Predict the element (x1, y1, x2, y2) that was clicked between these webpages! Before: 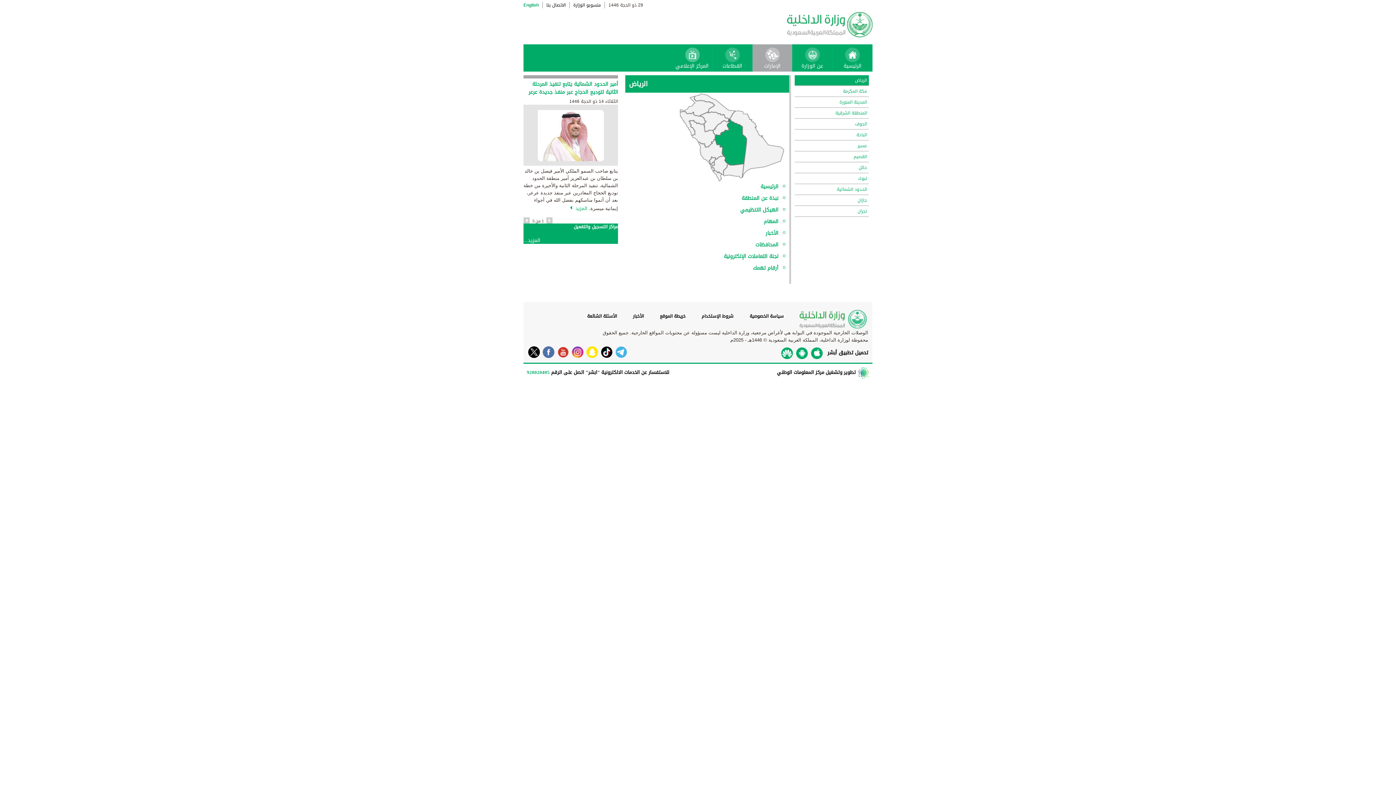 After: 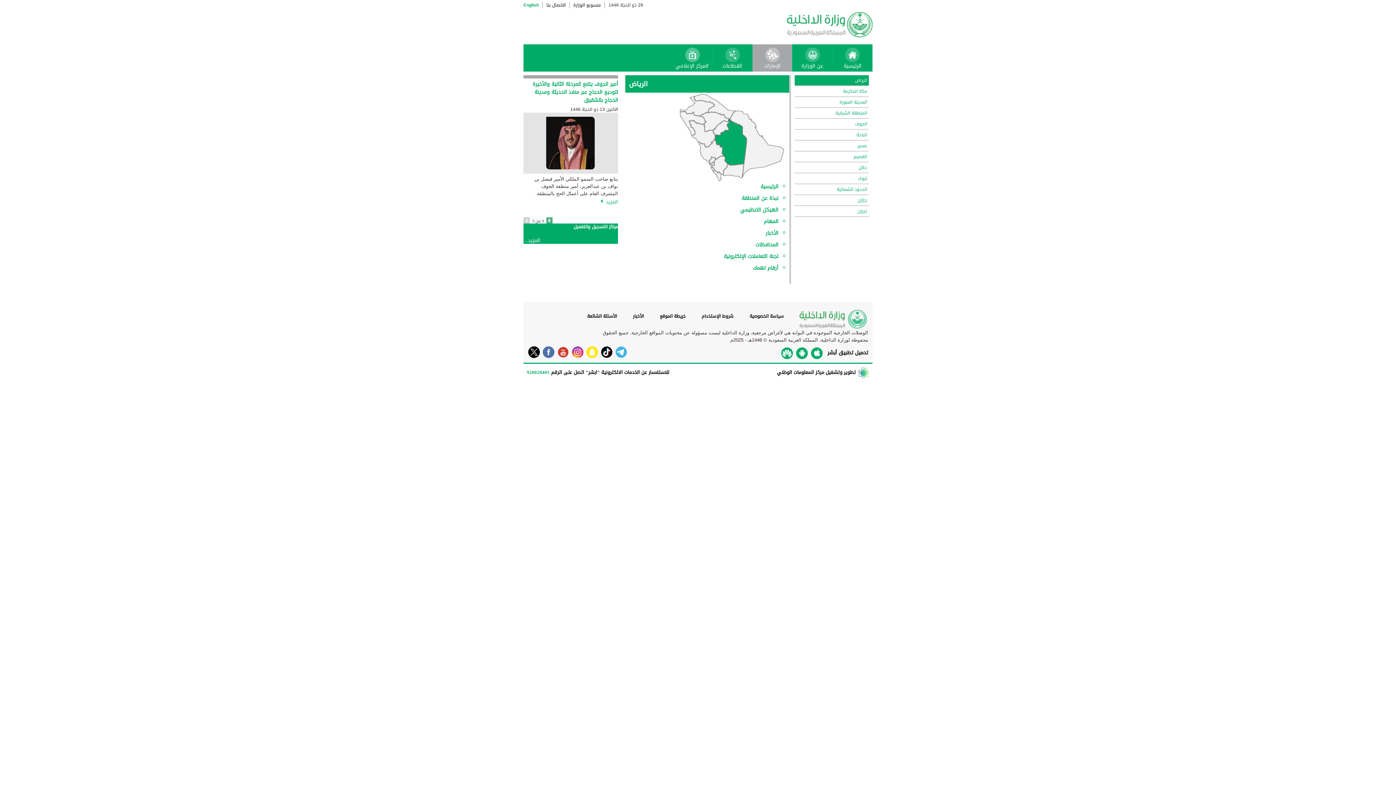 Action: label: < bbox: (546, 217, 552, 223)